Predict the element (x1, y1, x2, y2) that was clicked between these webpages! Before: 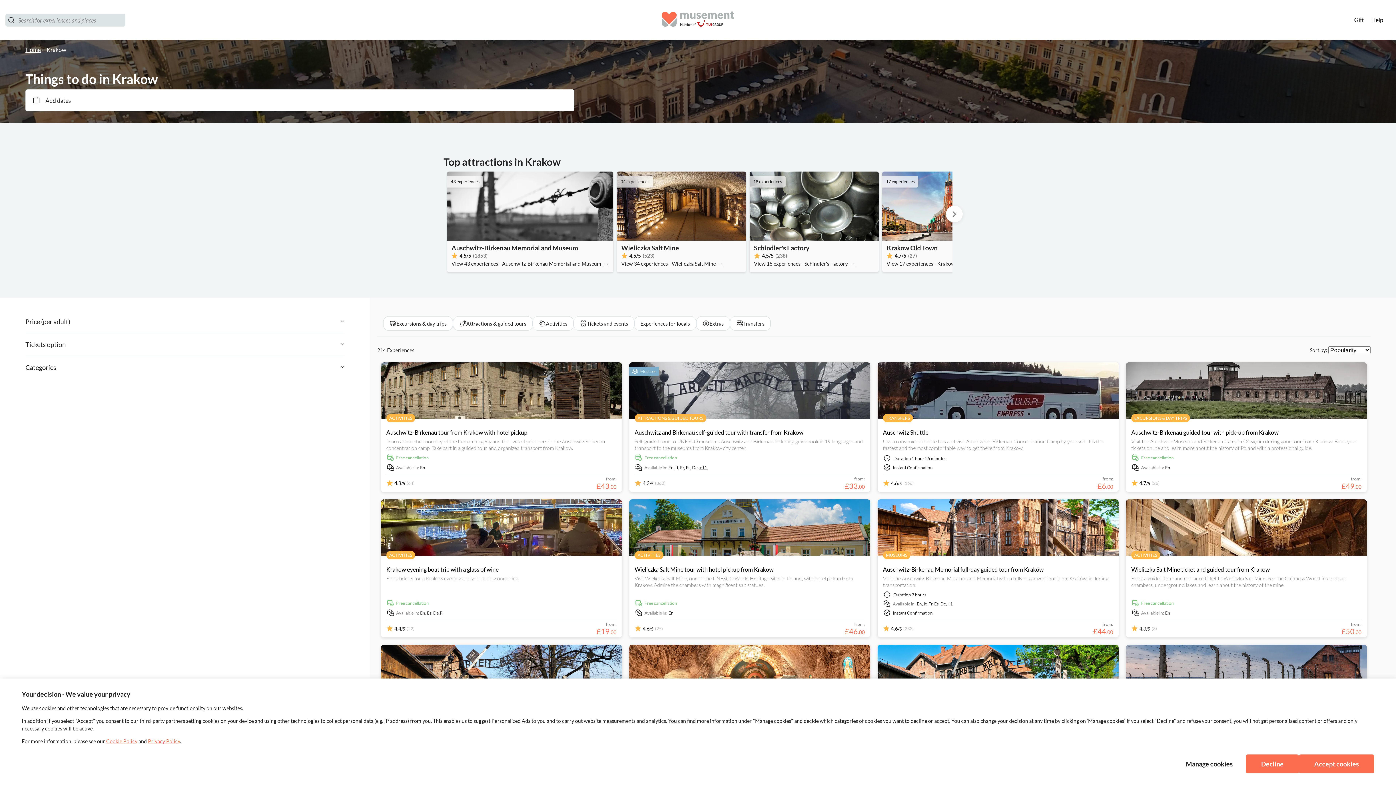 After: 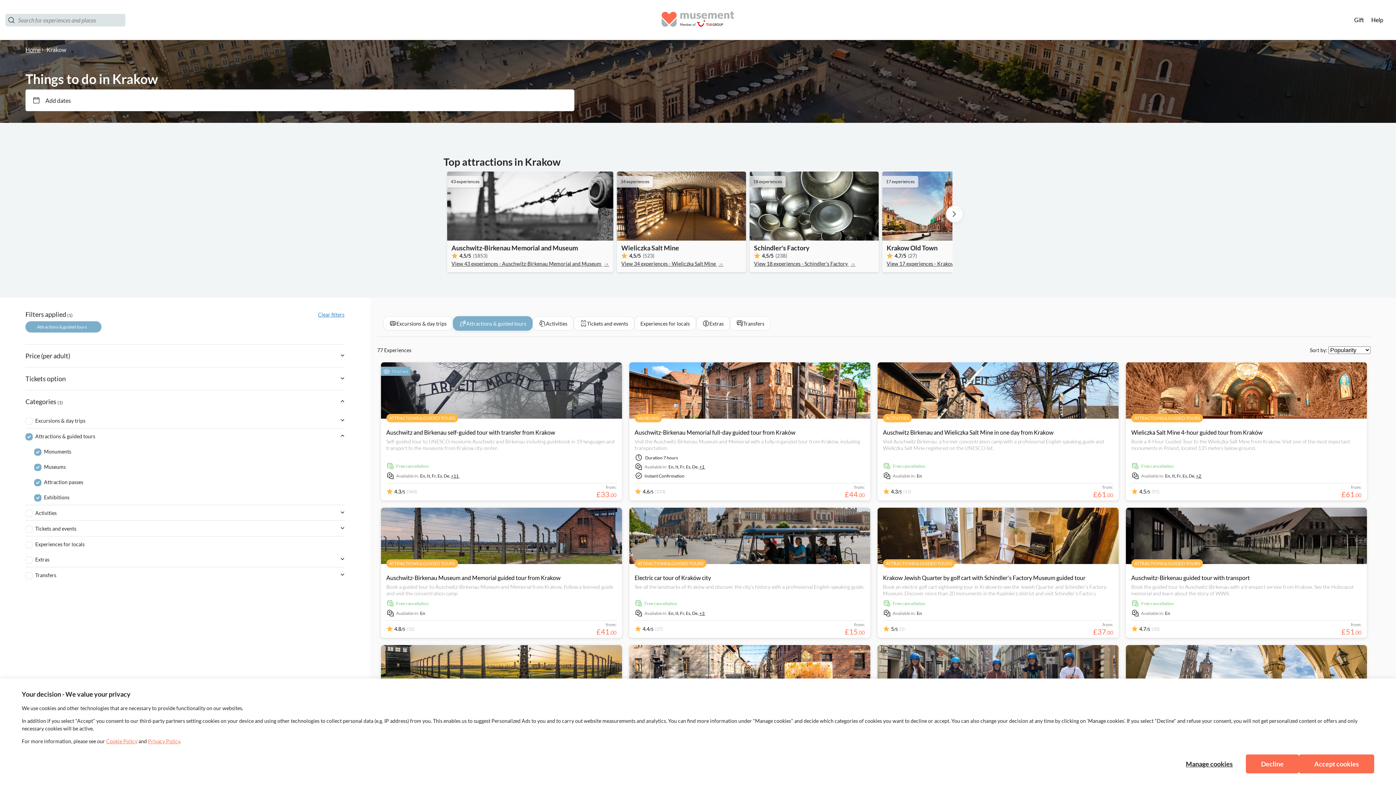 Action: label: Attractions & guided tours bbox: (452, 316, 532, 330)